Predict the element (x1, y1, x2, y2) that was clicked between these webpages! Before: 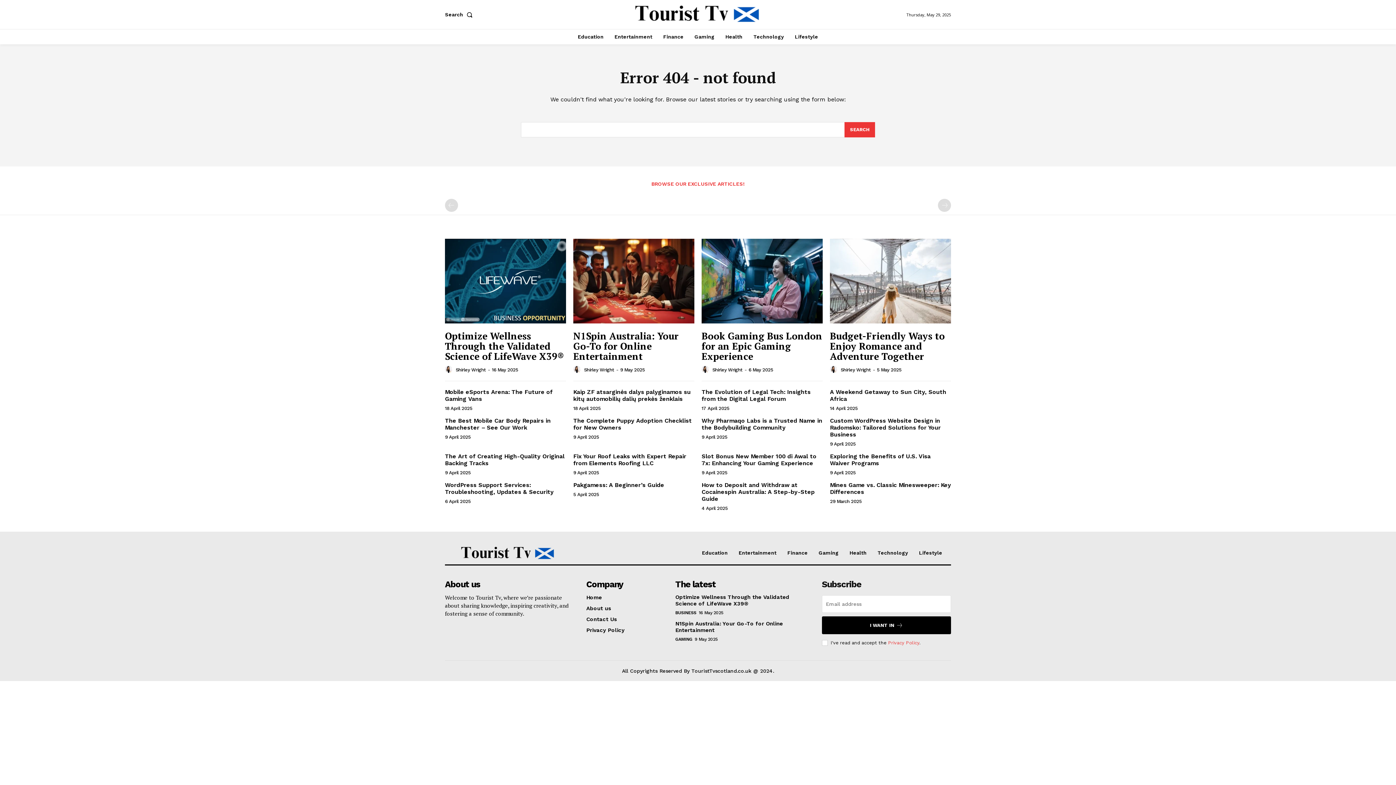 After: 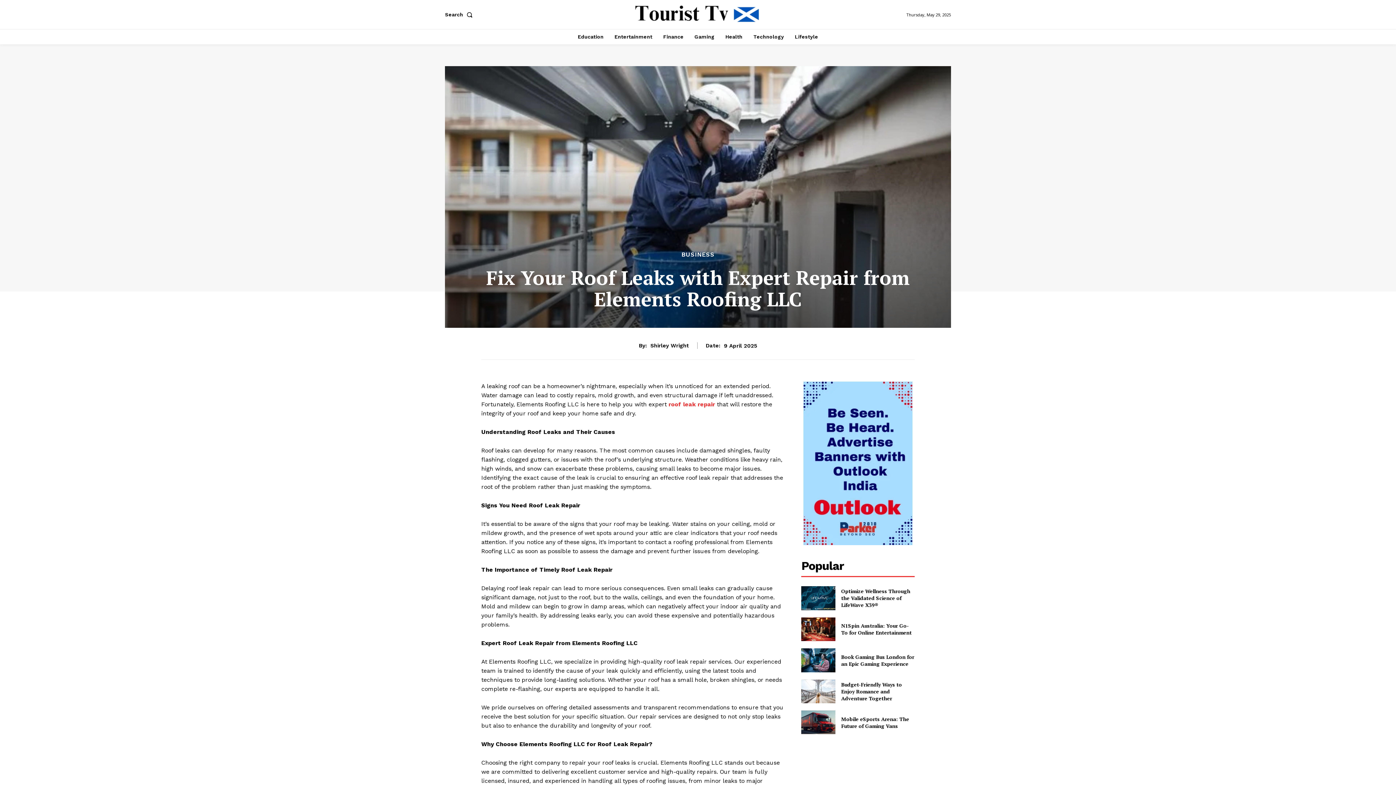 Action: label: Fix Your Roof Leaks with Expert Repair from Elements Roofing LLC bbox: (573, 453, 686, 466)